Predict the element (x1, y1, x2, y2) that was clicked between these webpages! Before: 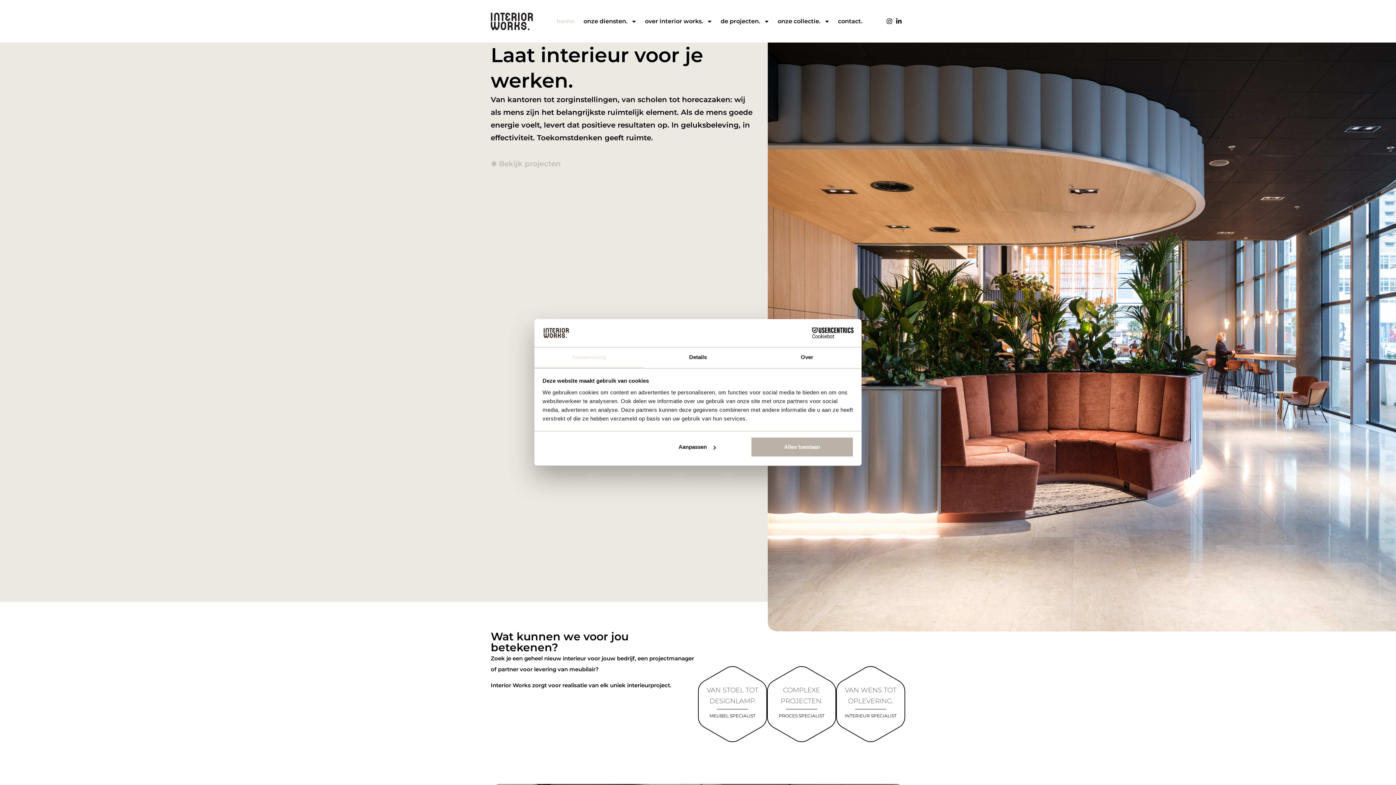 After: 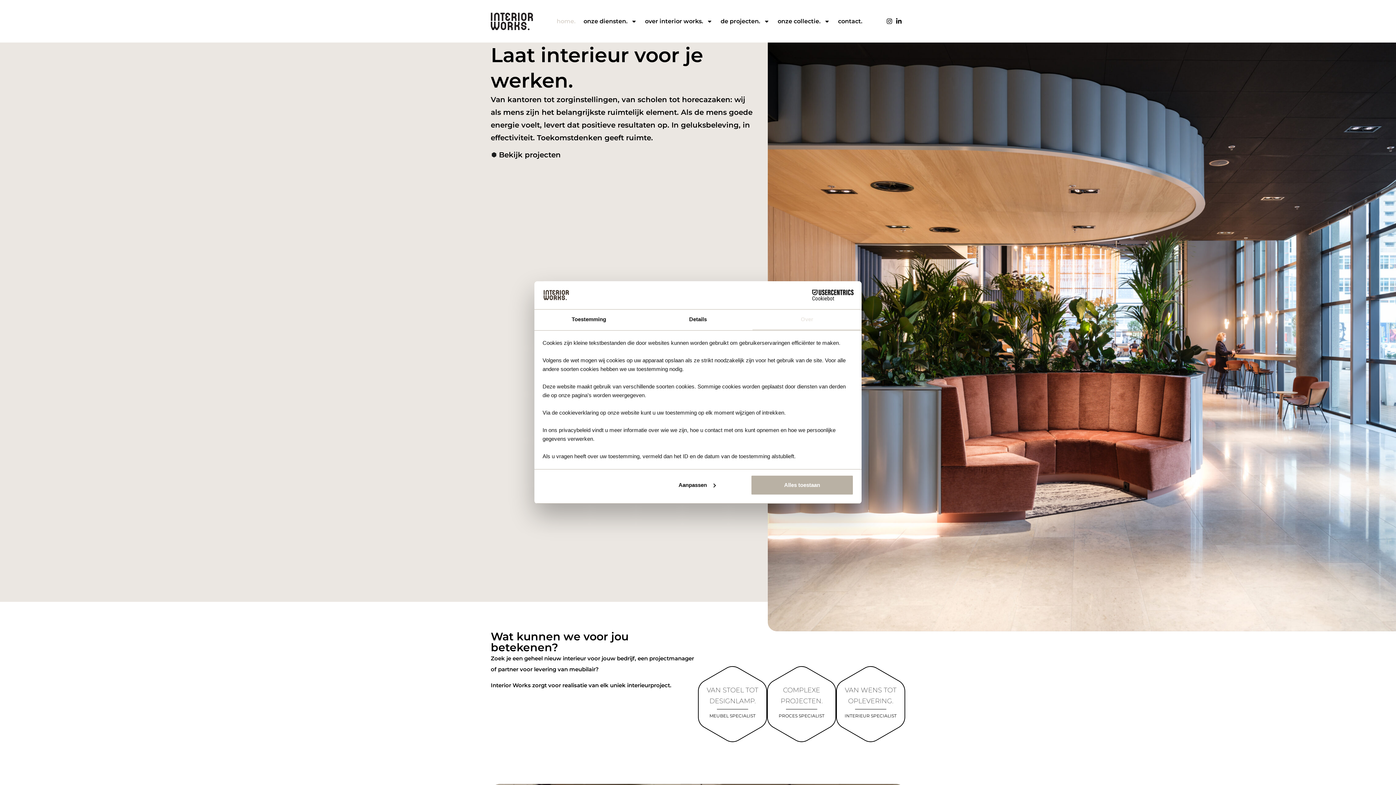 Action: bbox: (752, 347, 861, 368) label: Over